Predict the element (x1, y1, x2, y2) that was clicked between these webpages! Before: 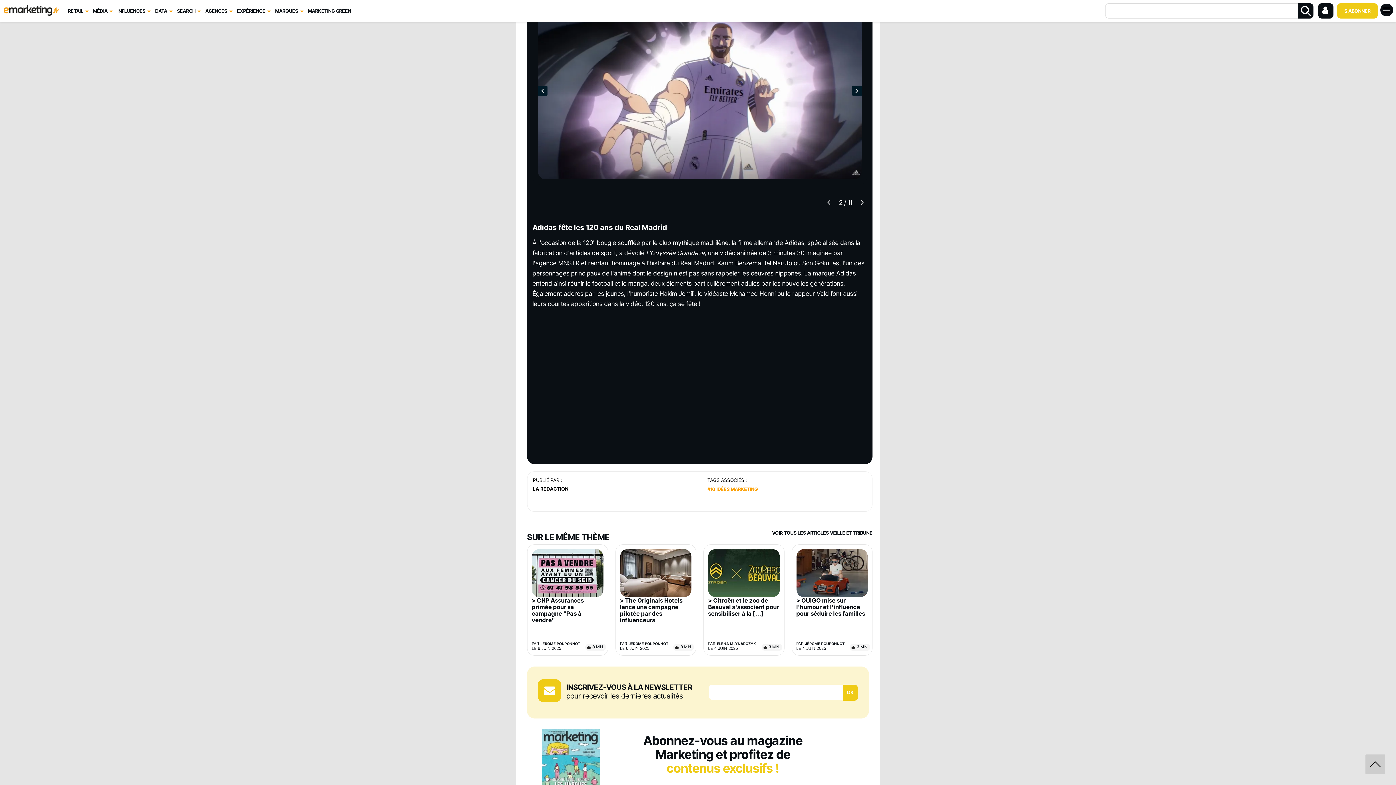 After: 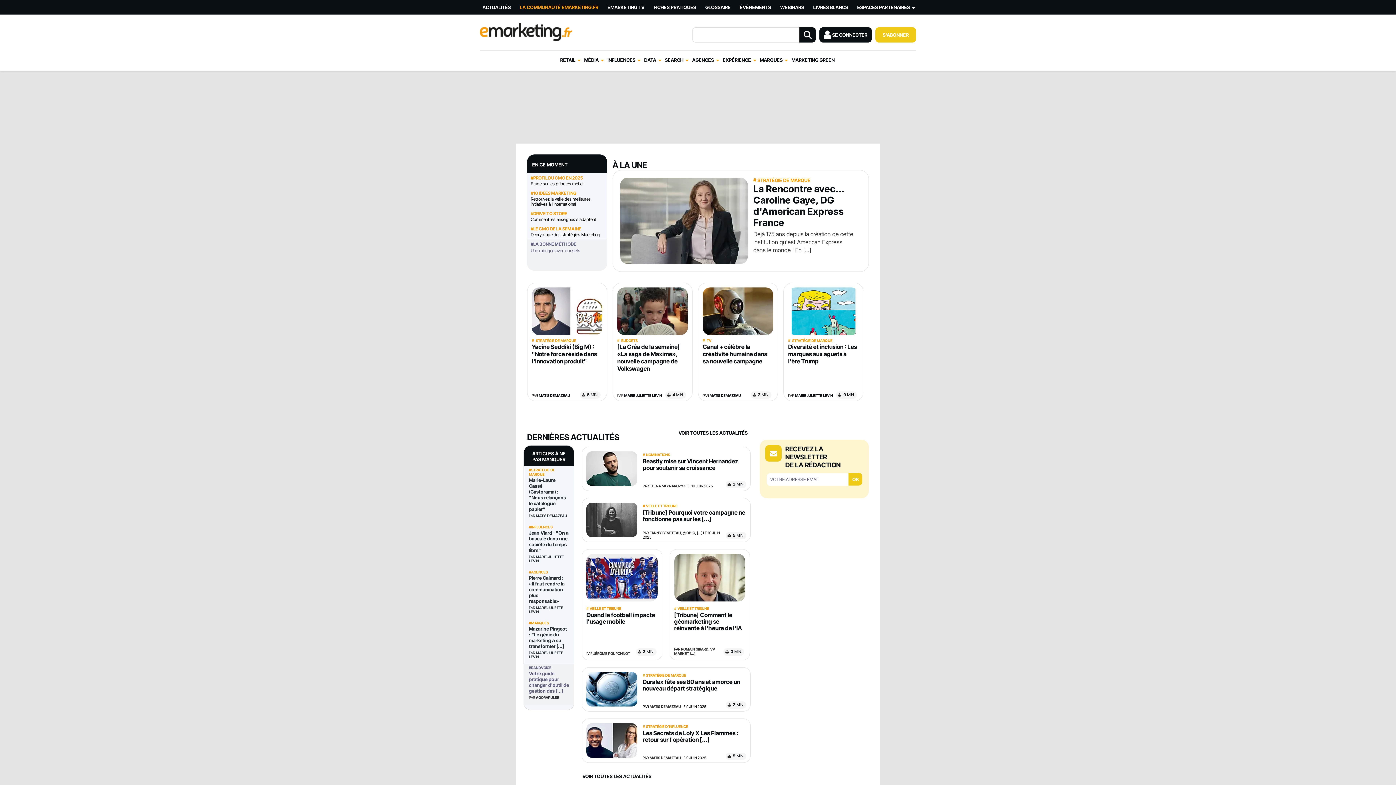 Action: bbox: (0, 0, 60, 18)